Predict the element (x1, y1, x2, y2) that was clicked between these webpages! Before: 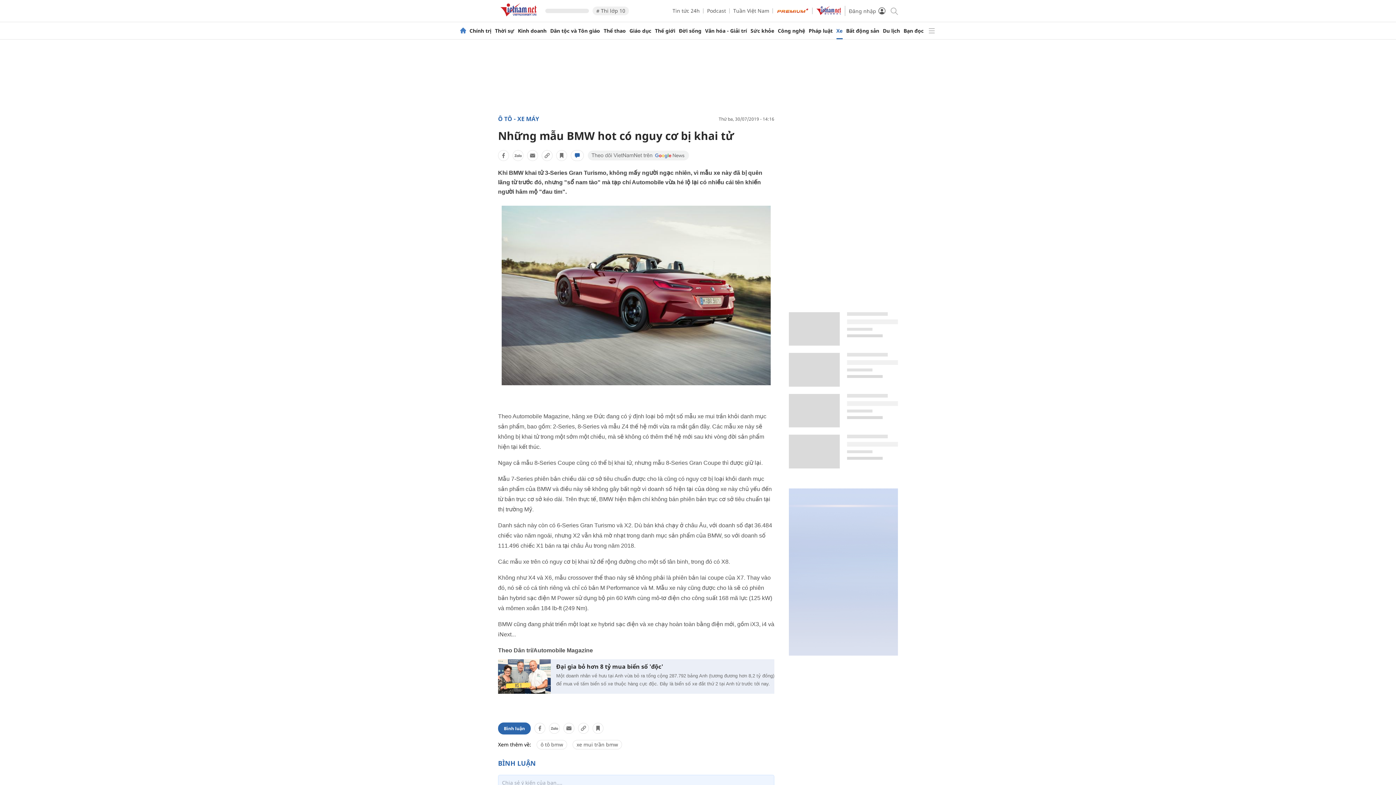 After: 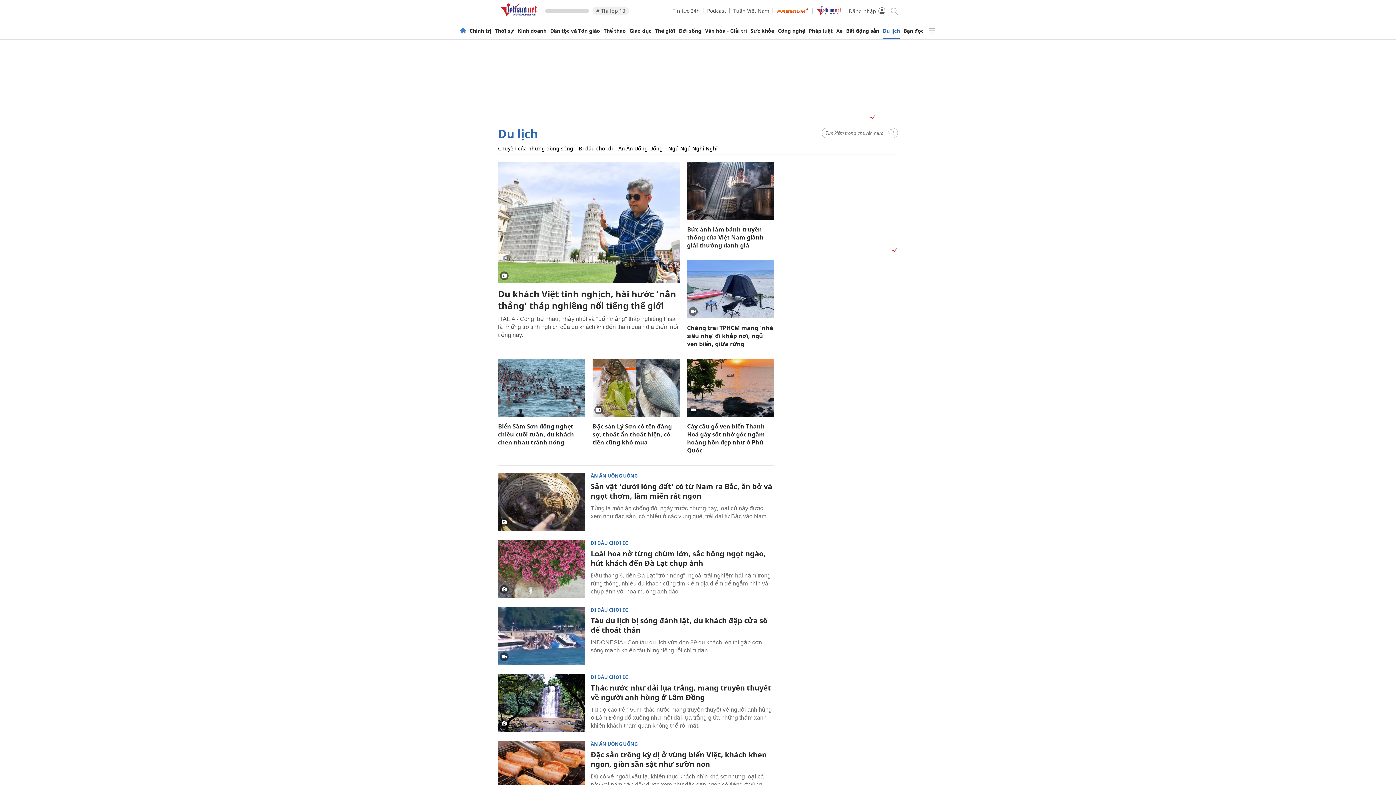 Action: label: Du lịch bbox: (883, 28, 900, 33)